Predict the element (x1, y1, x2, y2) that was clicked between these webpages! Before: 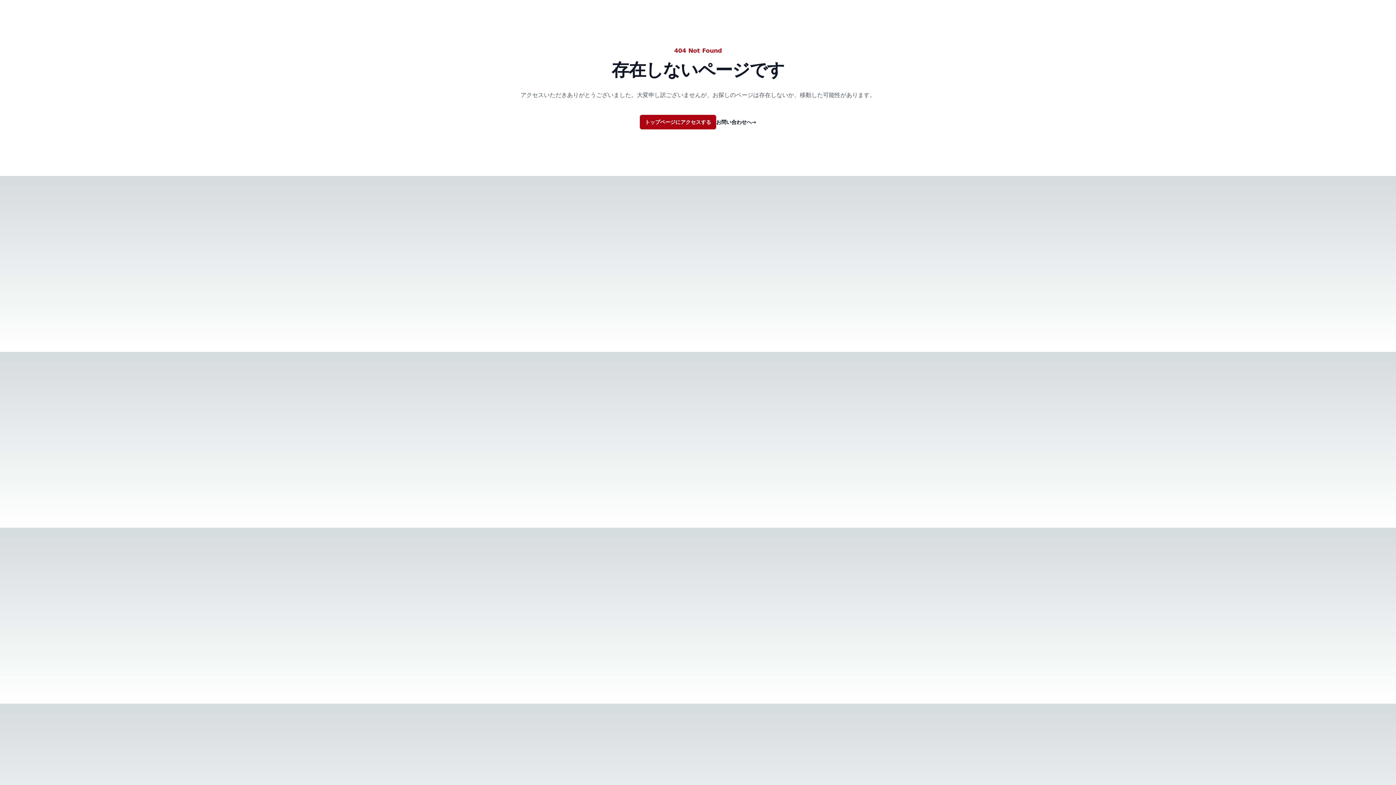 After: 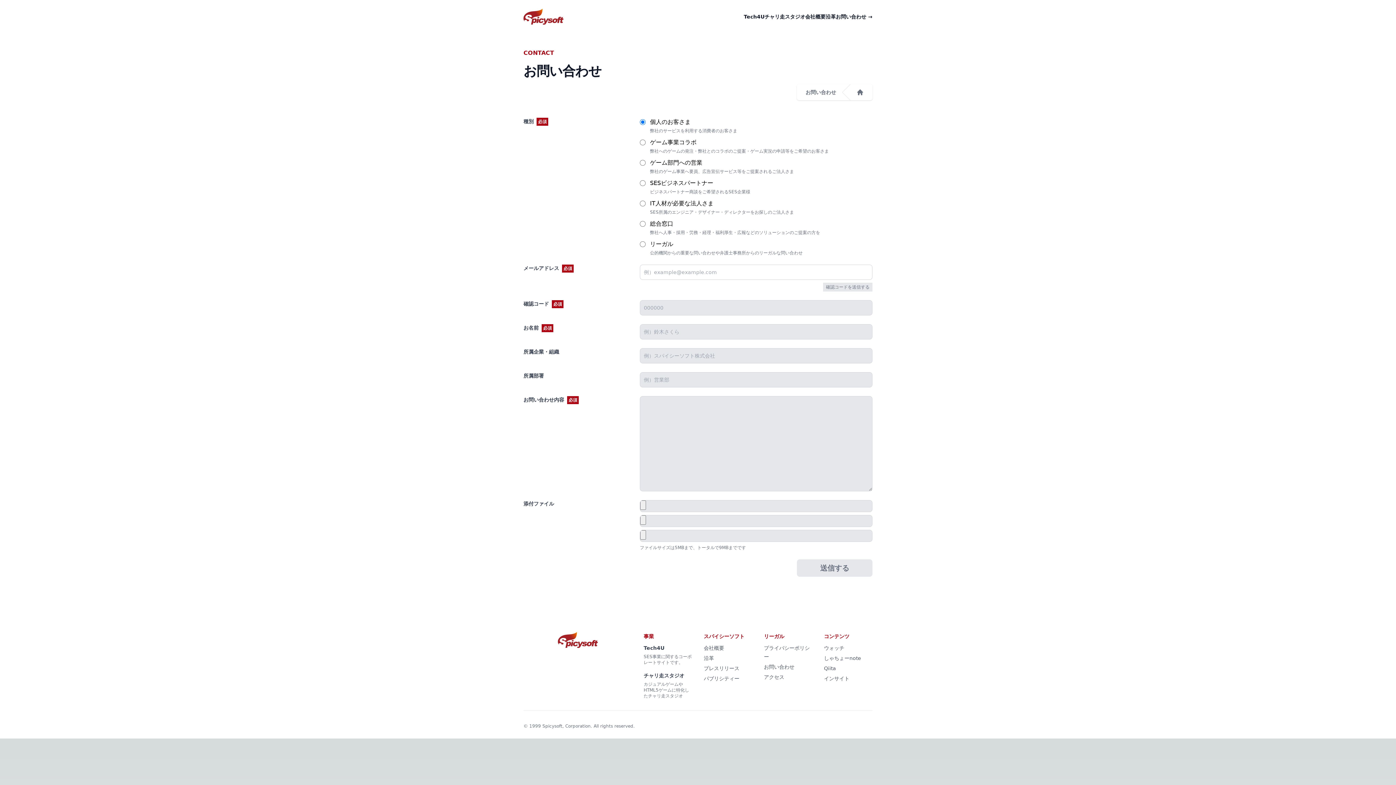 Action: bbox: (716, 118, 756, 125) label: お問い合わせへ→